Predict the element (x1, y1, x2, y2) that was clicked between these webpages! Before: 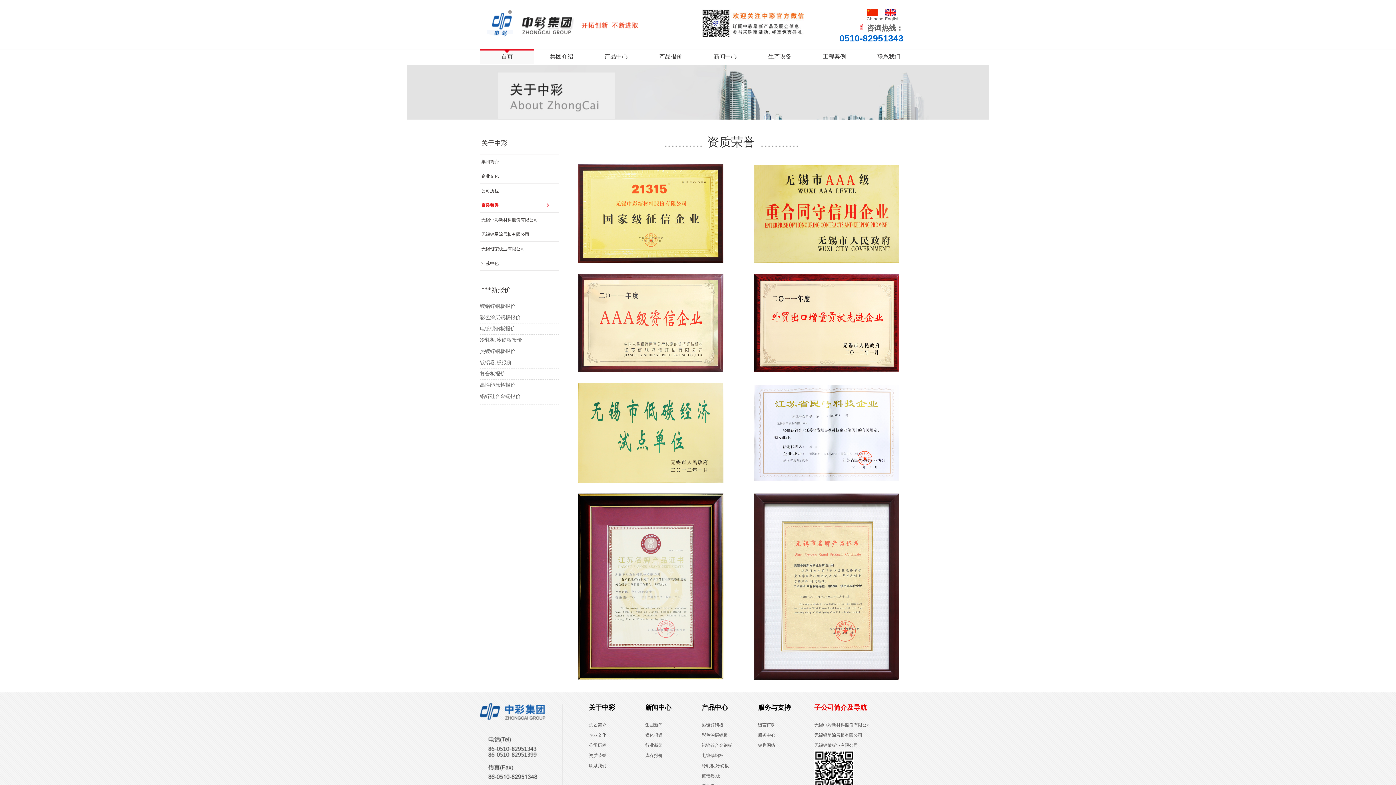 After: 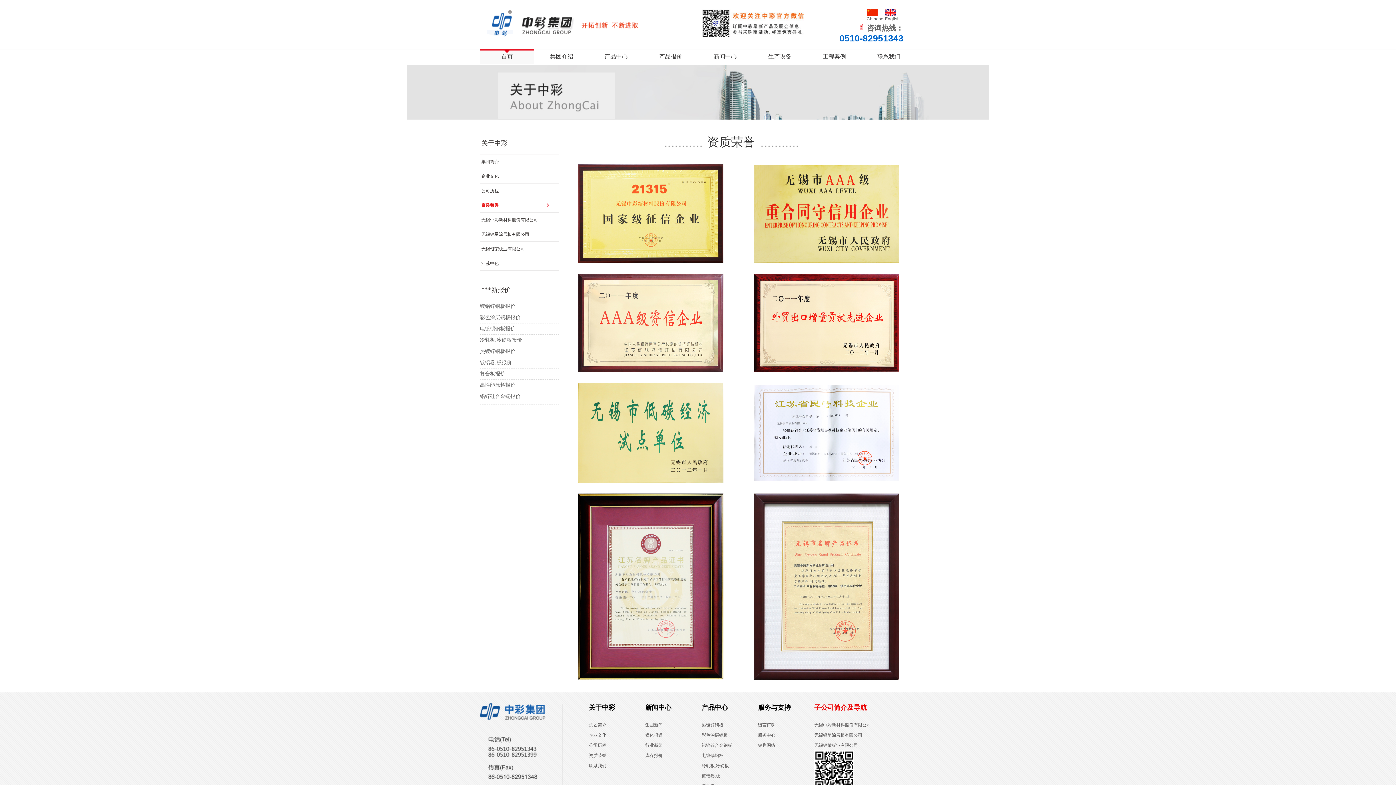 Action: bbox: (480, 198, 551, 212) label: 资质荣誉